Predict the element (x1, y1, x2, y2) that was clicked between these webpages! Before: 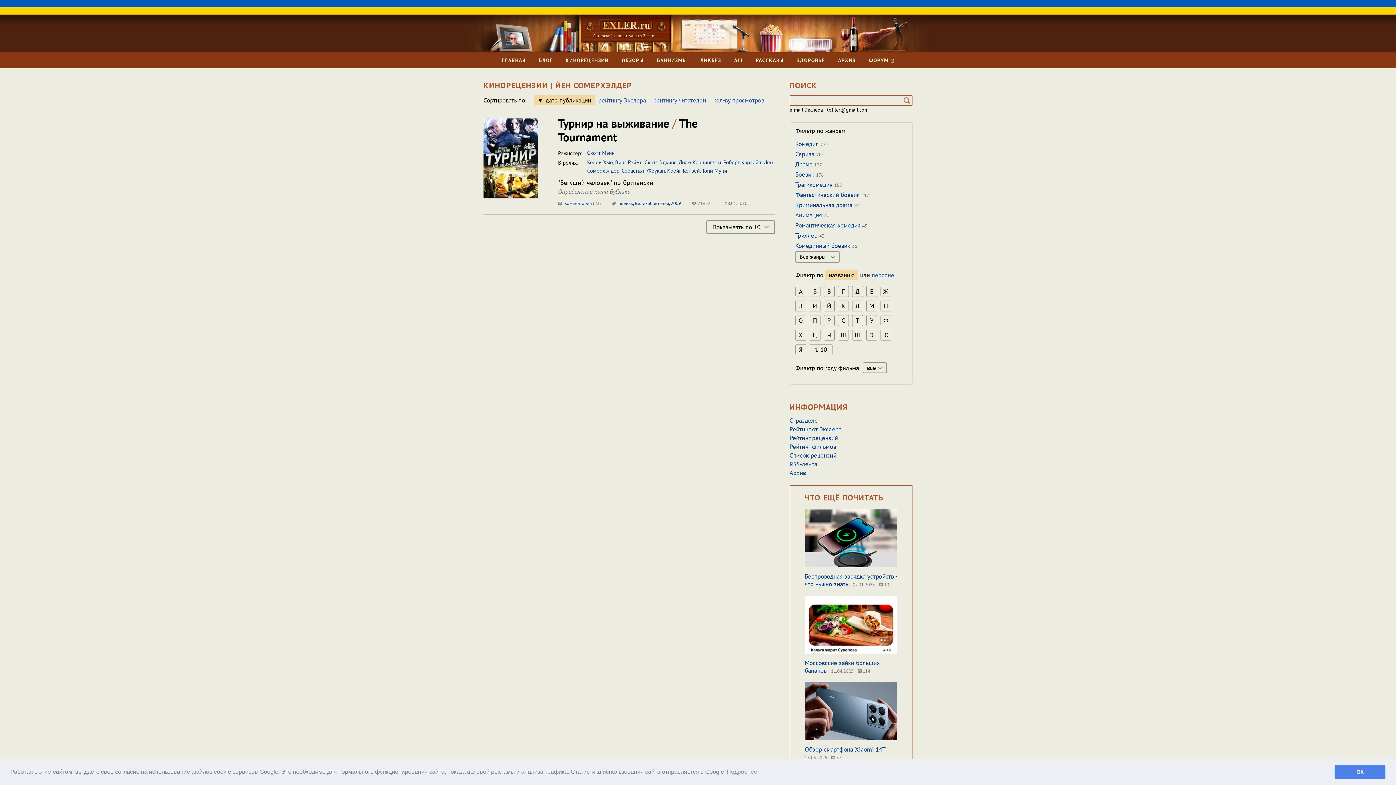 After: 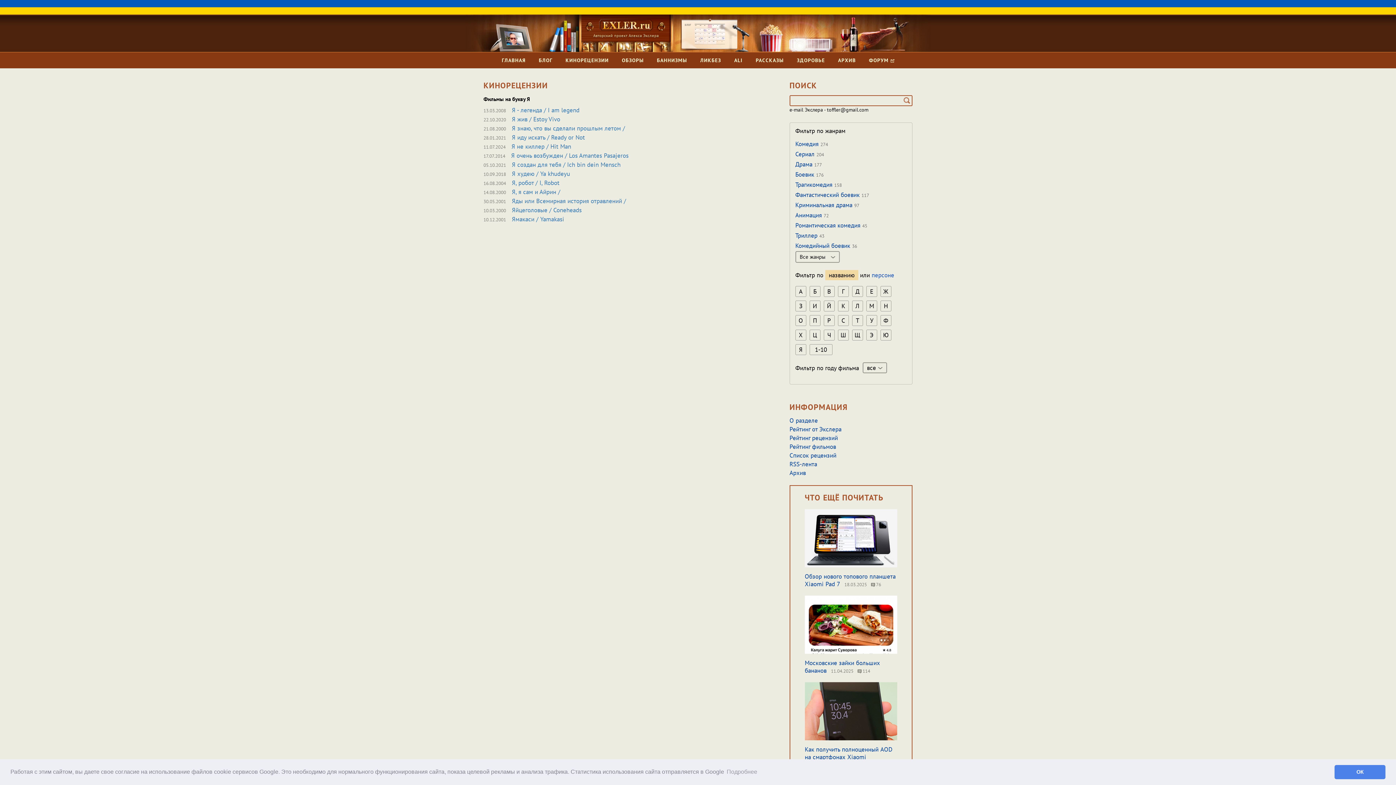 Action: label: Я bbox: (795, 344, 806, 355)